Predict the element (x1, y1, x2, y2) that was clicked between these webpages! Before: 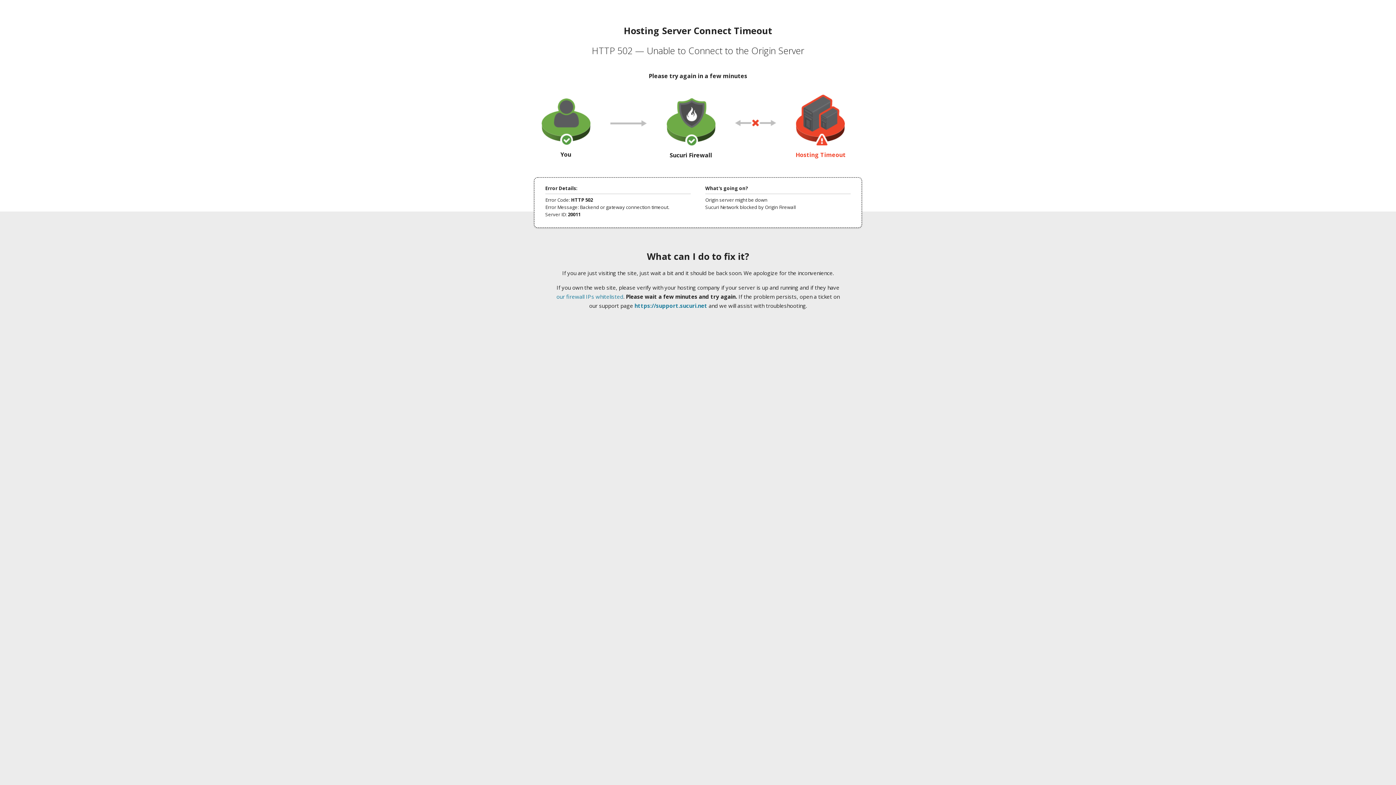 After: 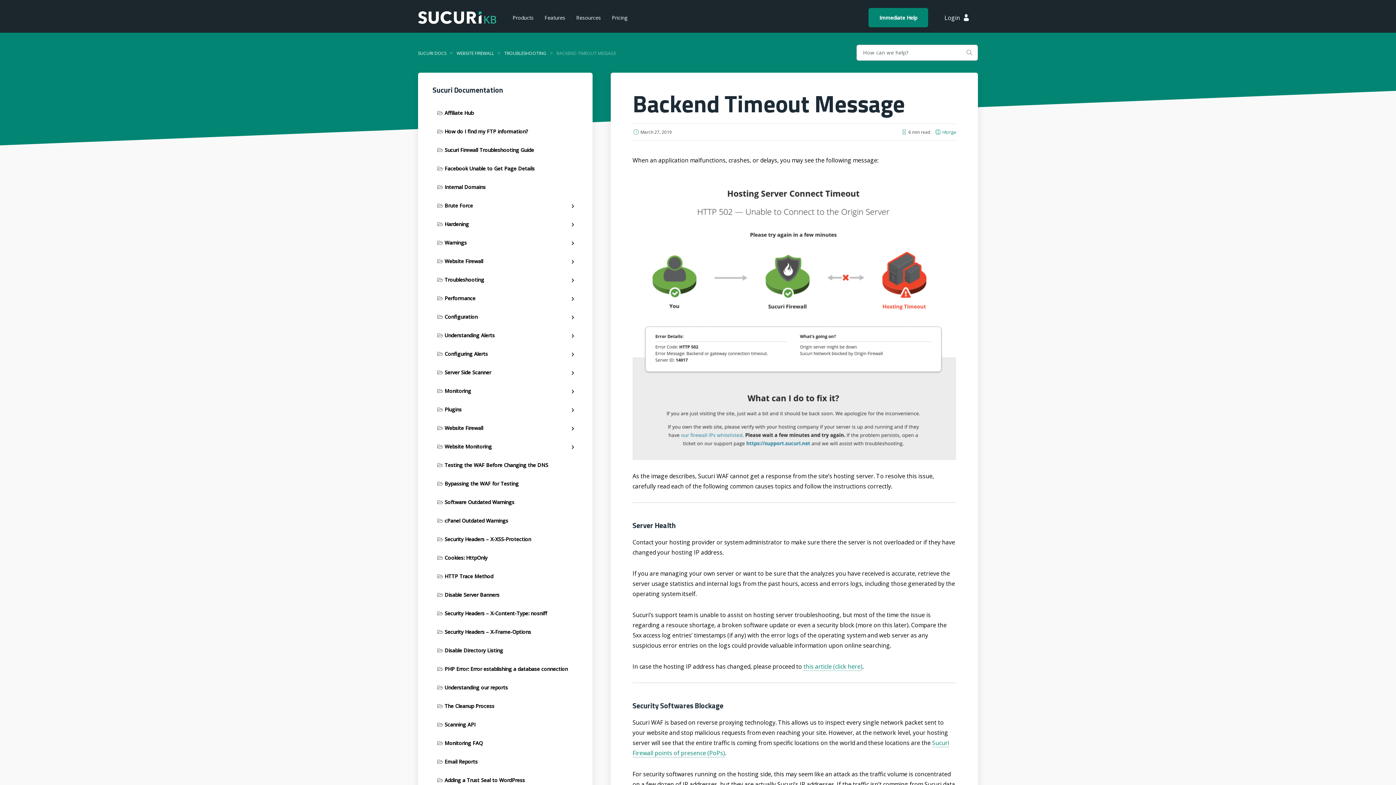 Action: label: our firewall IPs whitelisted bbox: (556, 293, 623, 300)